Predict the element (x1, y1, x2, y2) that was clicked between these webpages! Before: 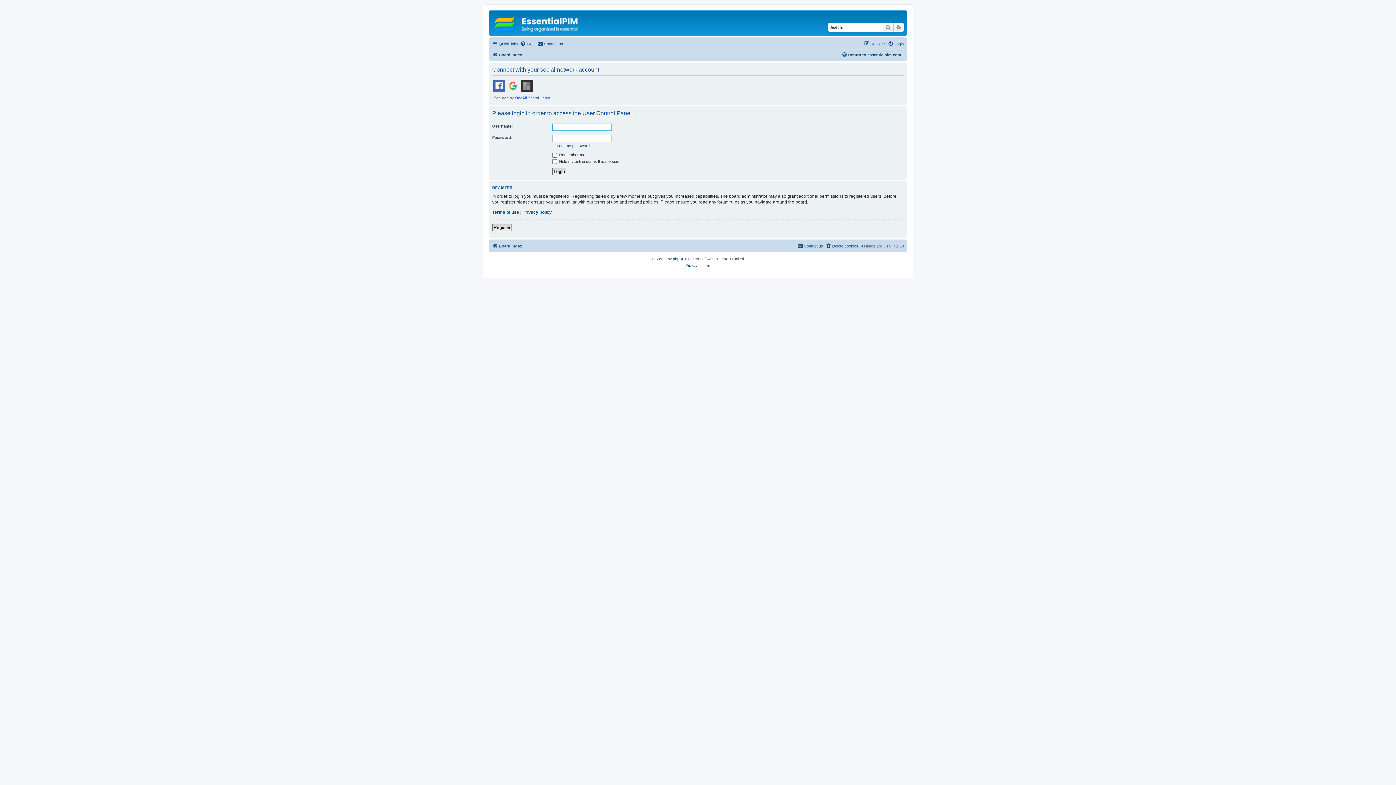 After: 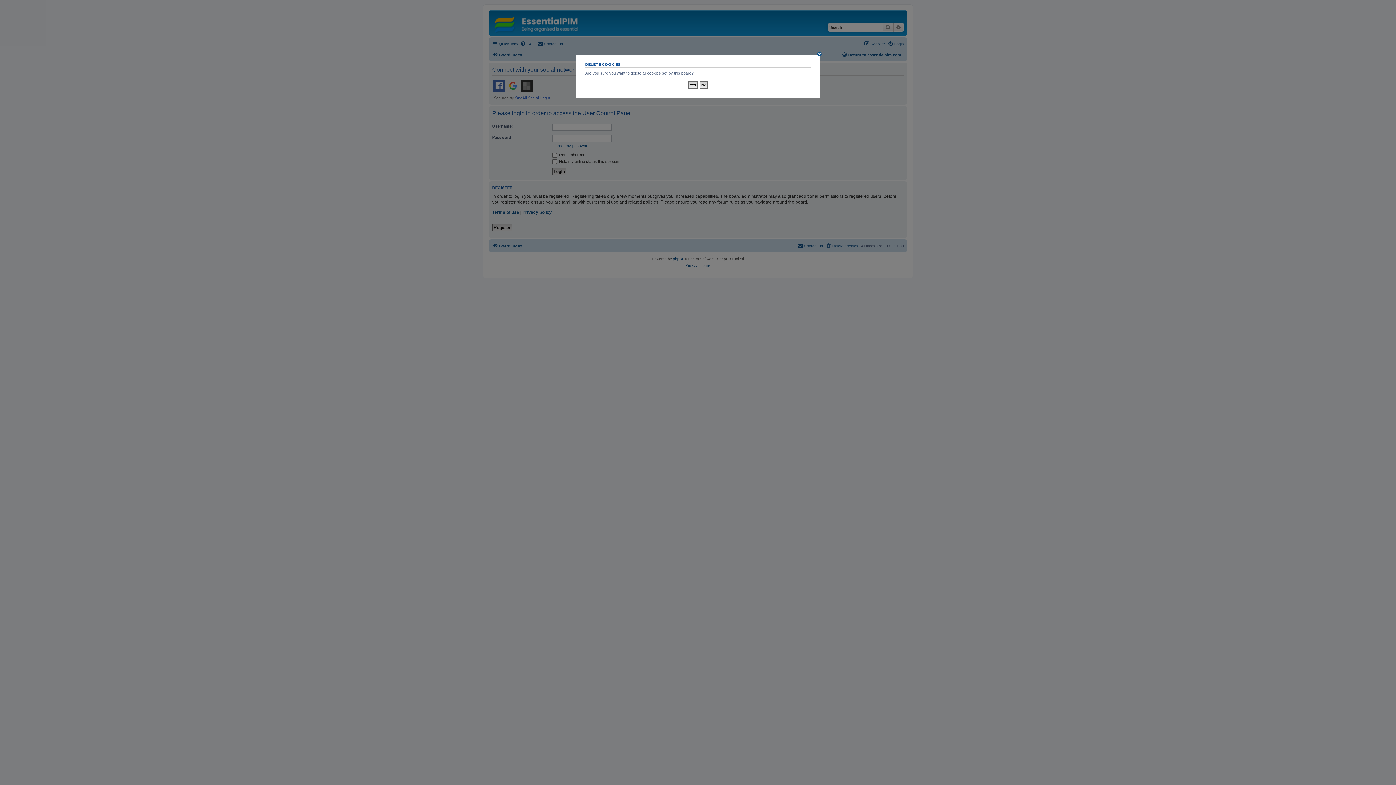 Action: bbox: (825, 241, 858, 250) label: Delete cookies